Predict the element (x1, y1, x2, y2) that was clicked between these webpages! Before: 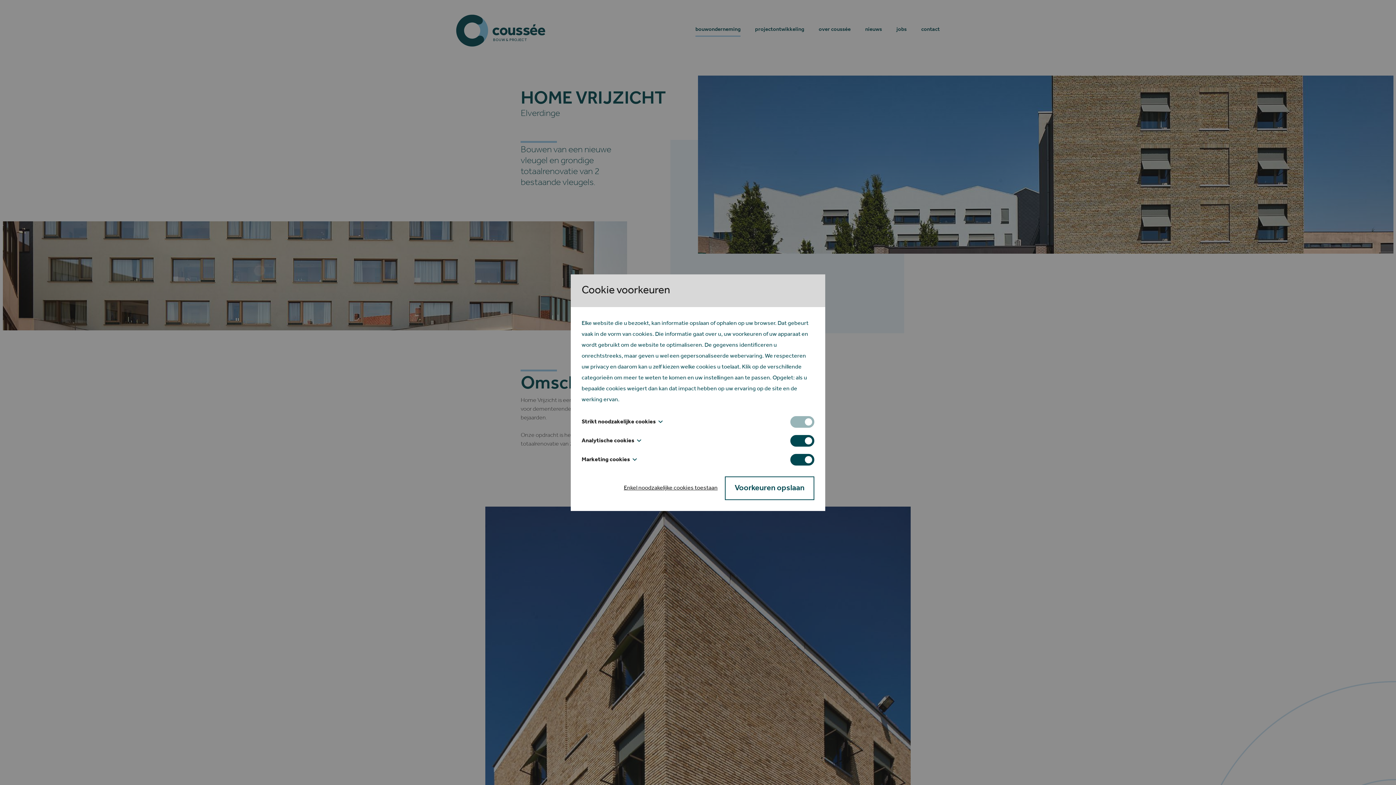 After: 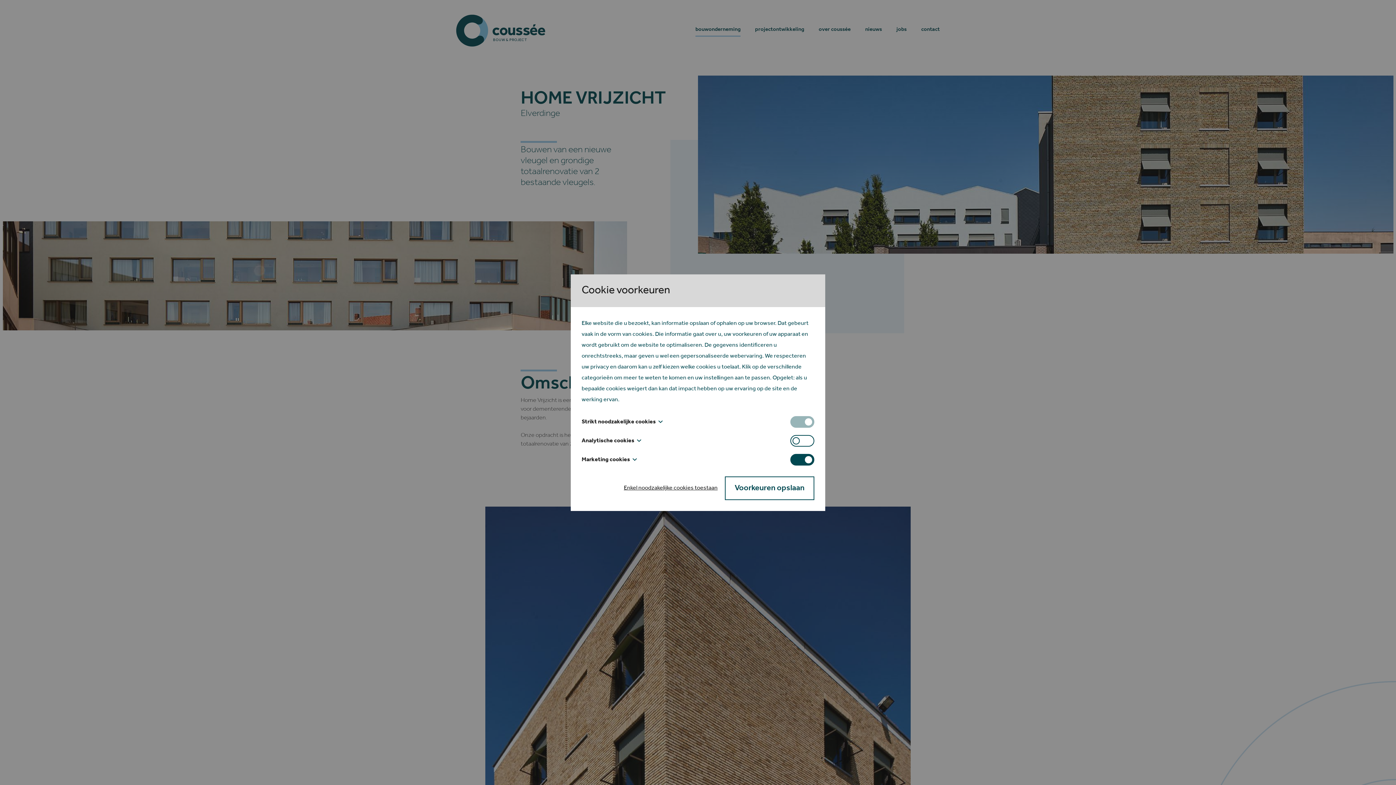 Action: bbox: (790, 435, 814, 446) label: Toggle cookie compliance